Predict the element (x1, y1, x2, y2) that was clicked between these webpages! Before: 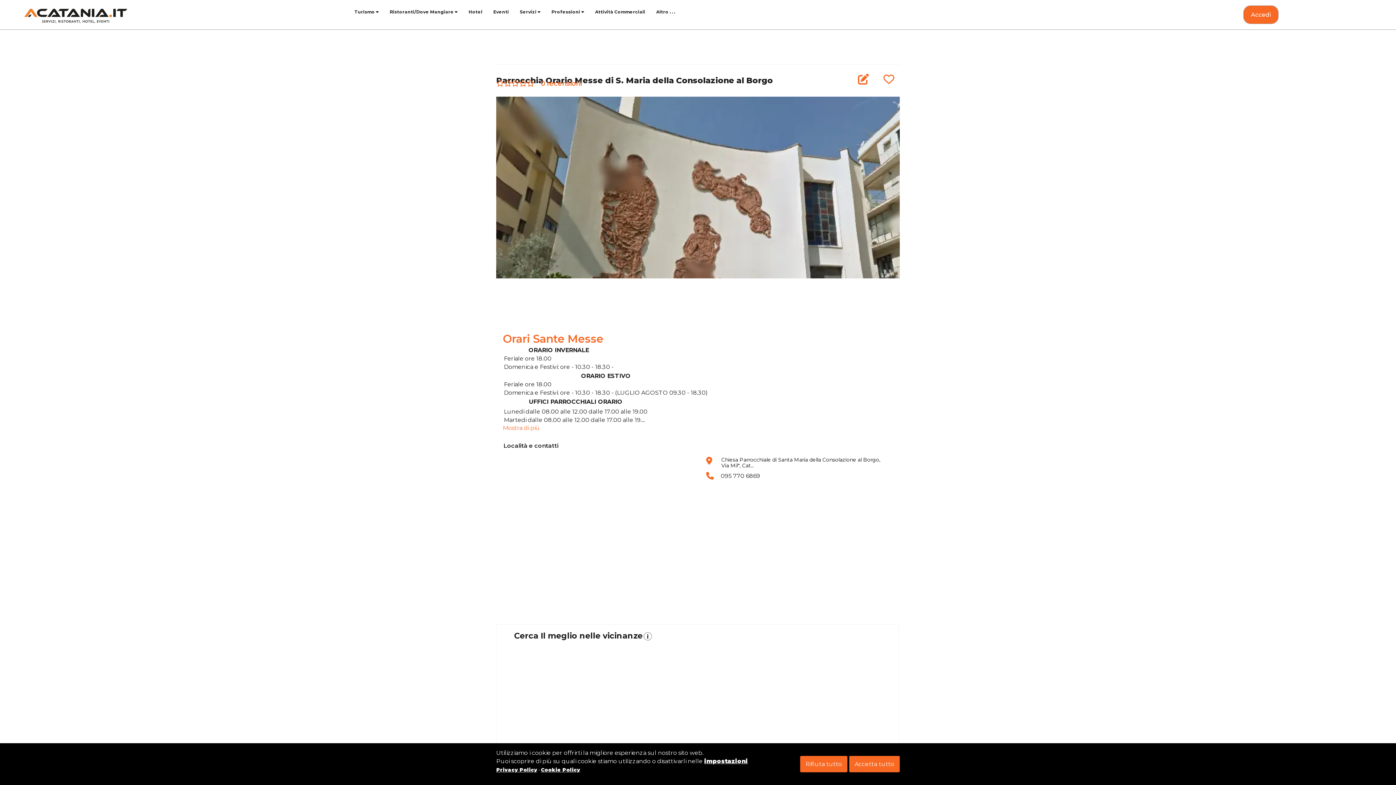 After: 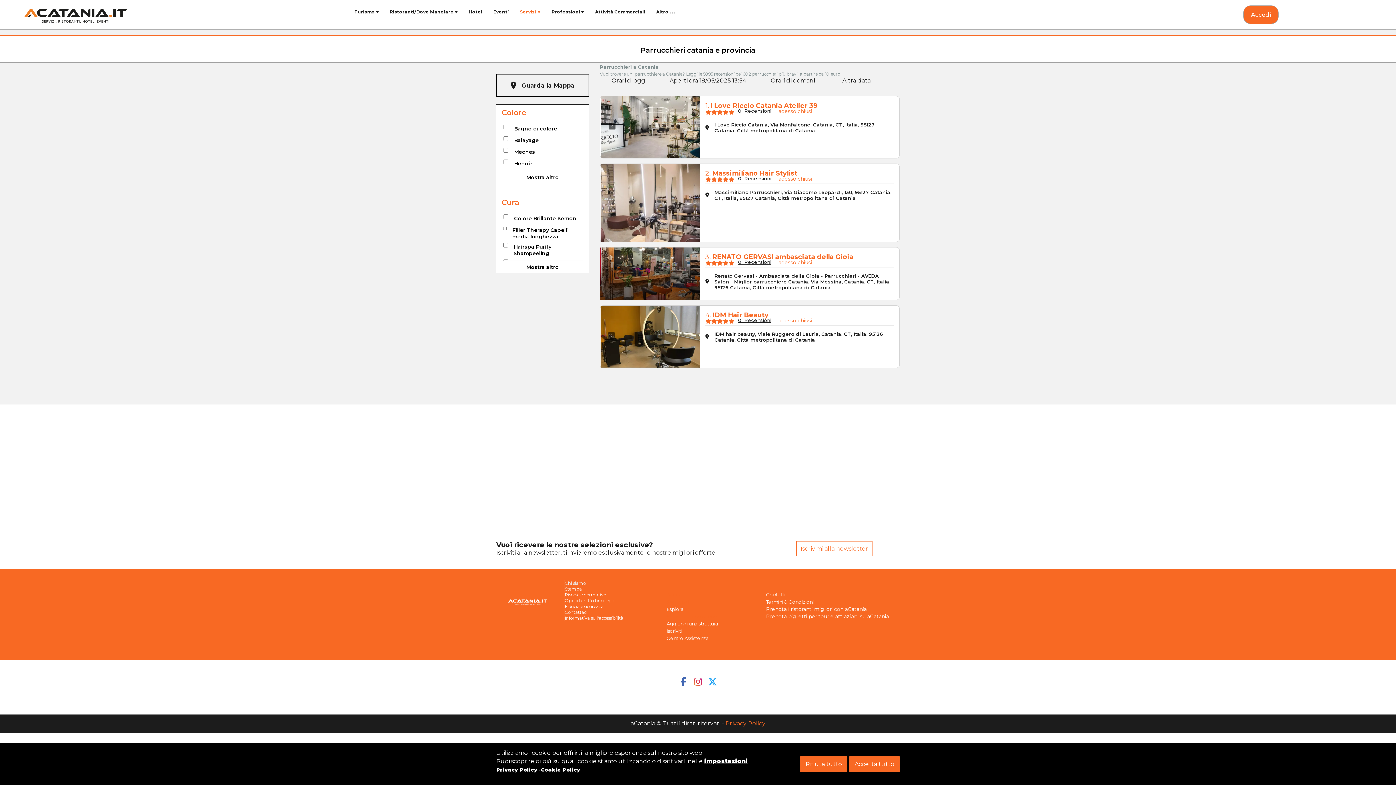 Action: label: Servizi  bbox: (514, 5, 546, 18)